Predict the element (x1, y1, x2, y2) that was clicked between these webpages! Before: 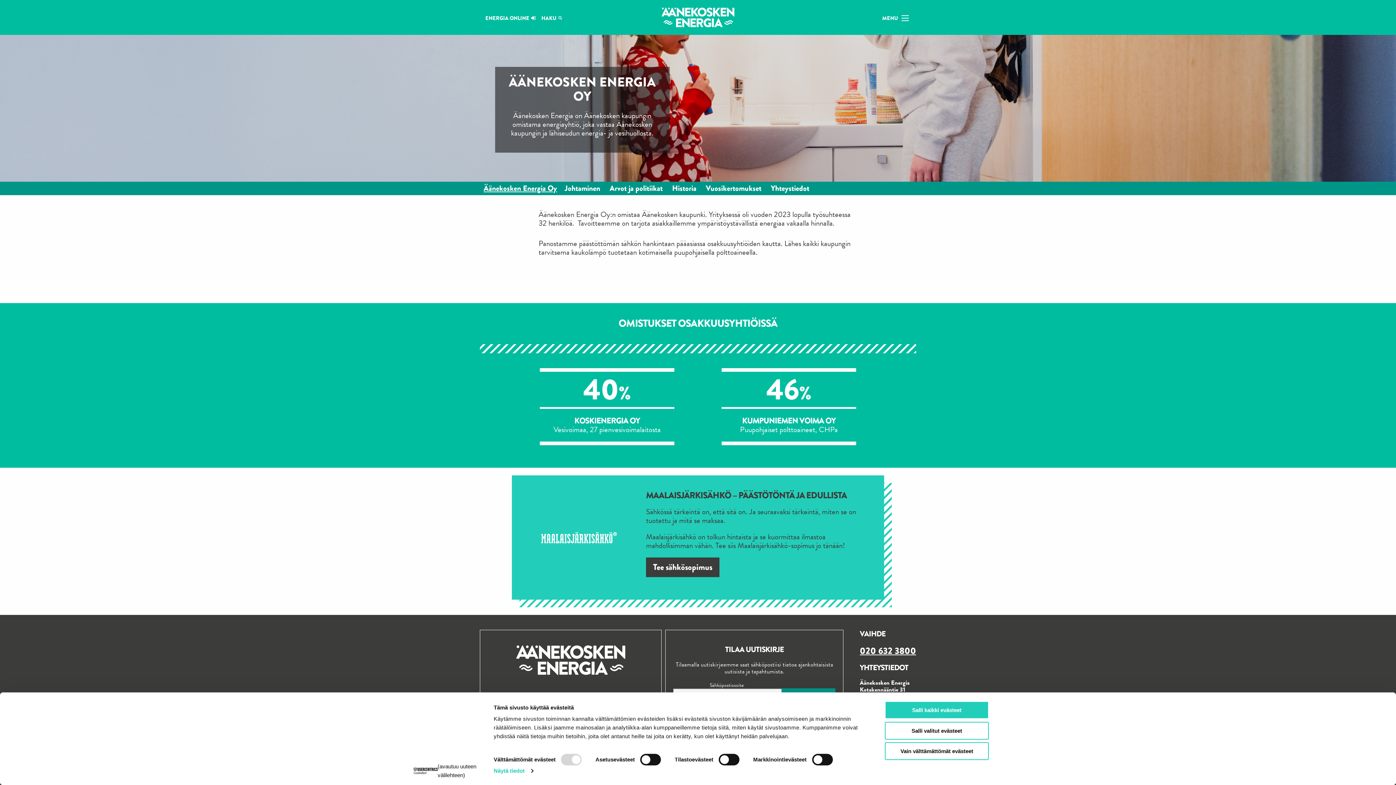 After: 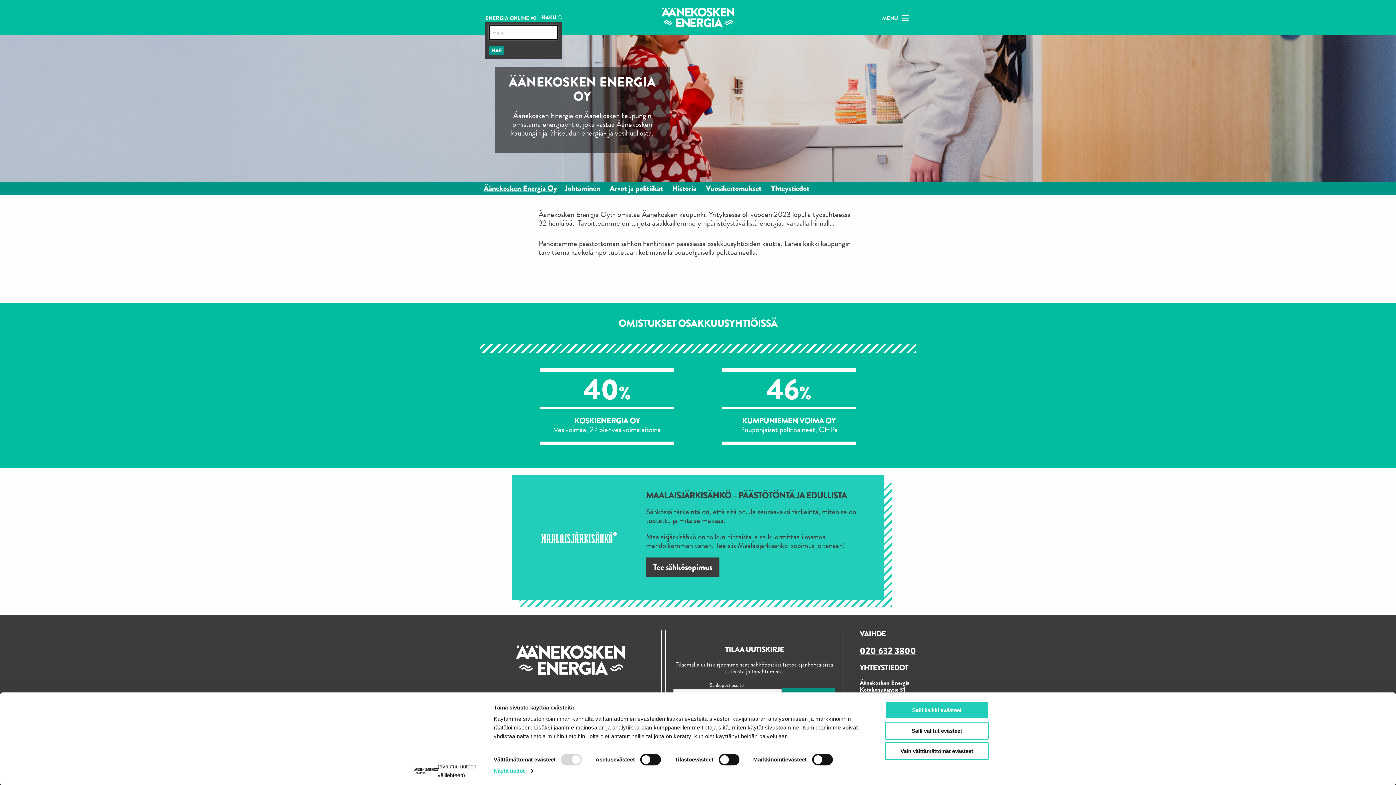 Action: bbox: (541, 15, 566, 20) label: Avaa tai sulje hakukenttä